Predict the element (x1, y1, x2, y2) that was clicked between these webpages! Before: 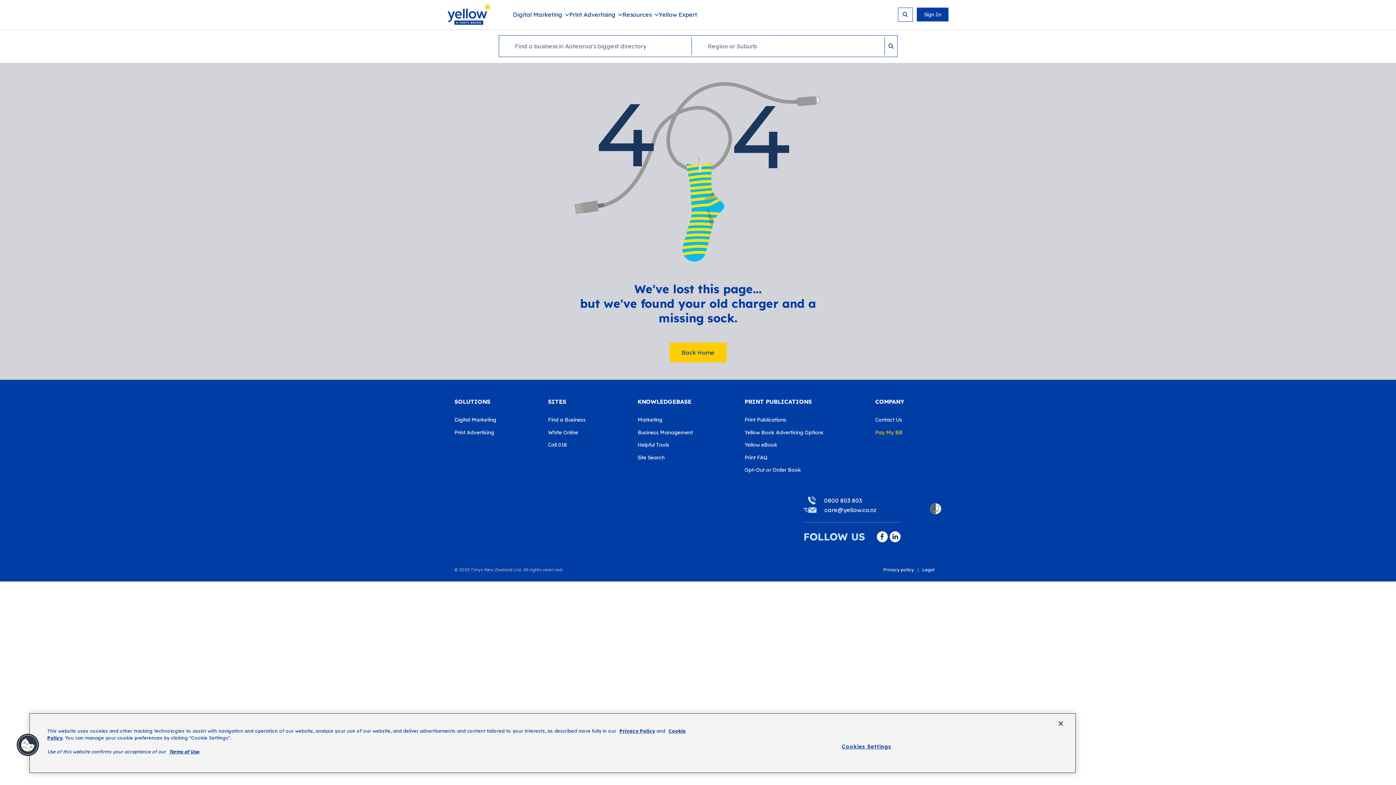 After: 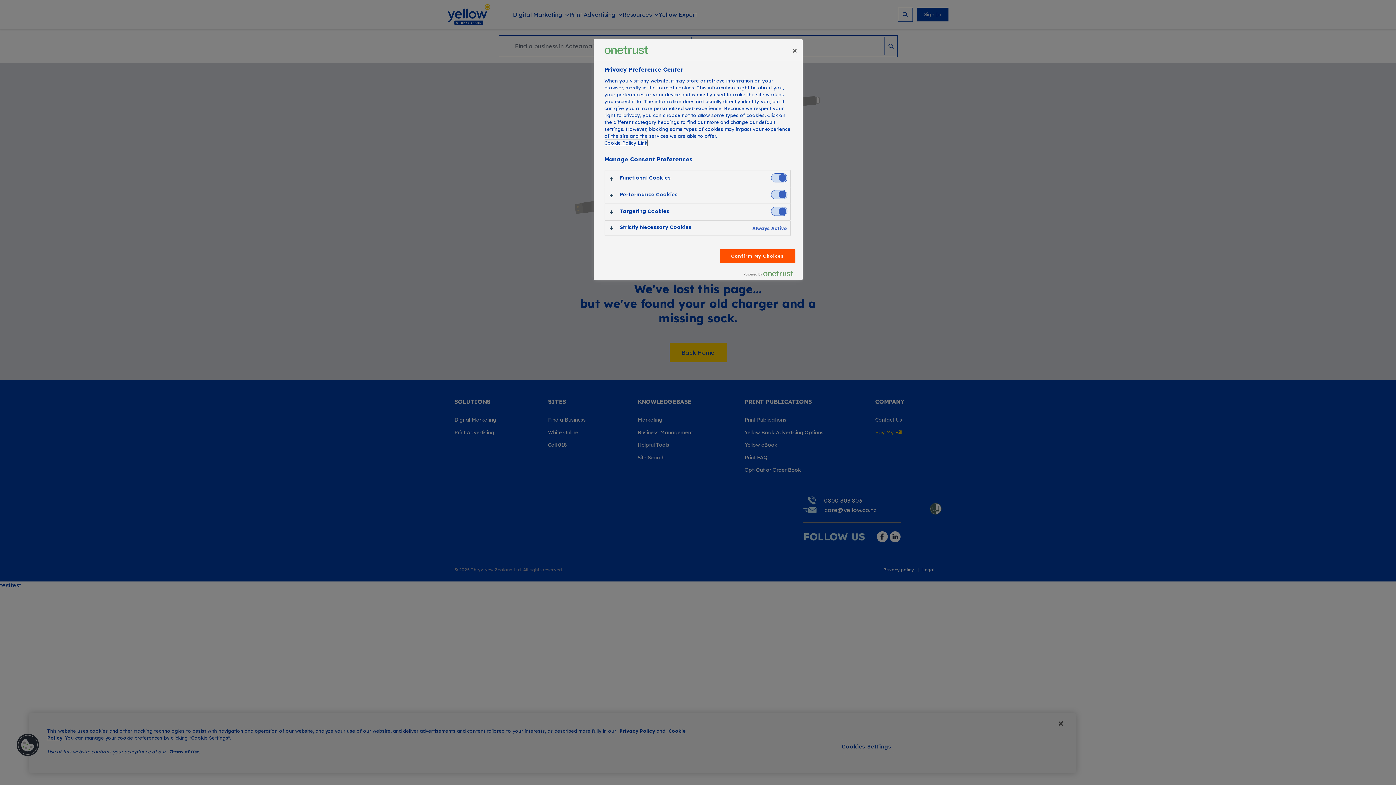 Action: label: Cookies bbox: (16, 733, 39, 757)